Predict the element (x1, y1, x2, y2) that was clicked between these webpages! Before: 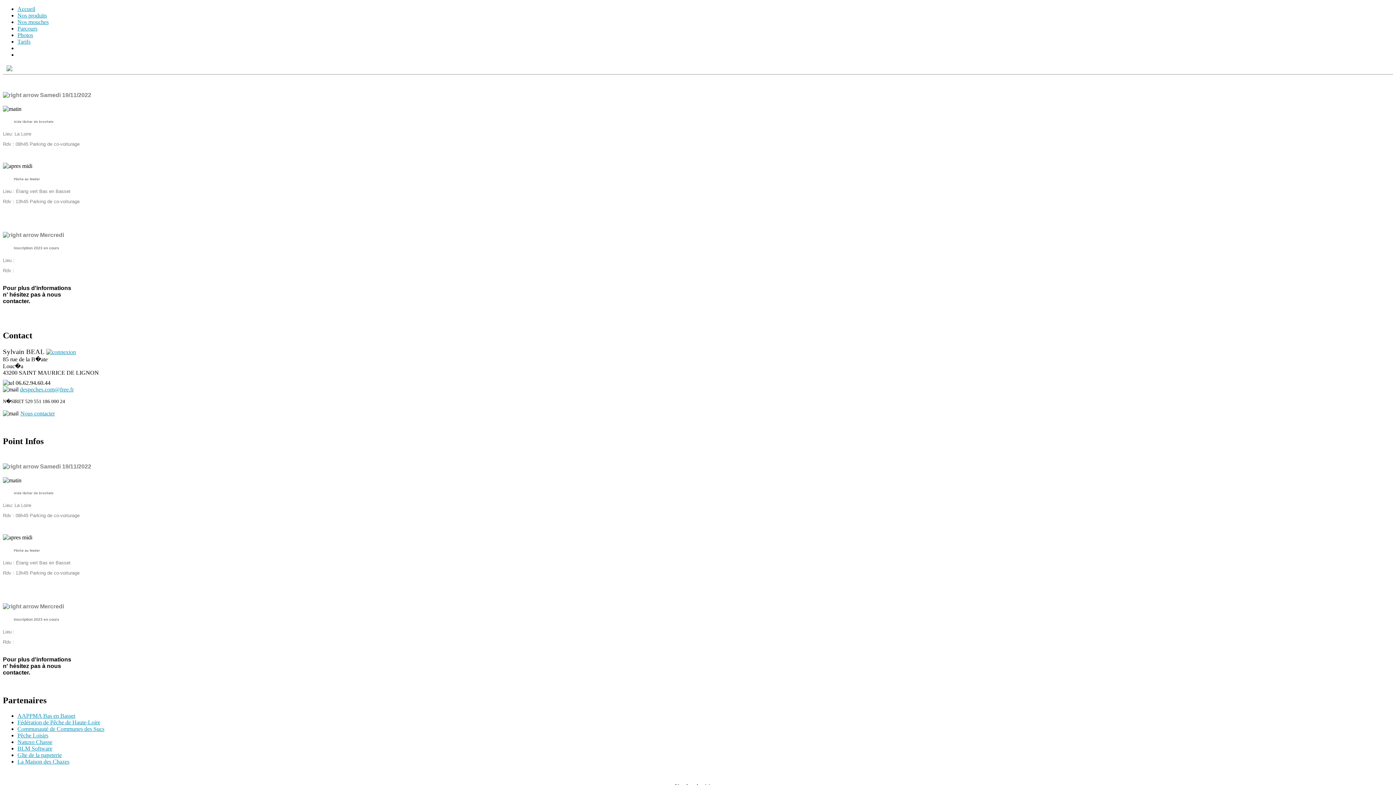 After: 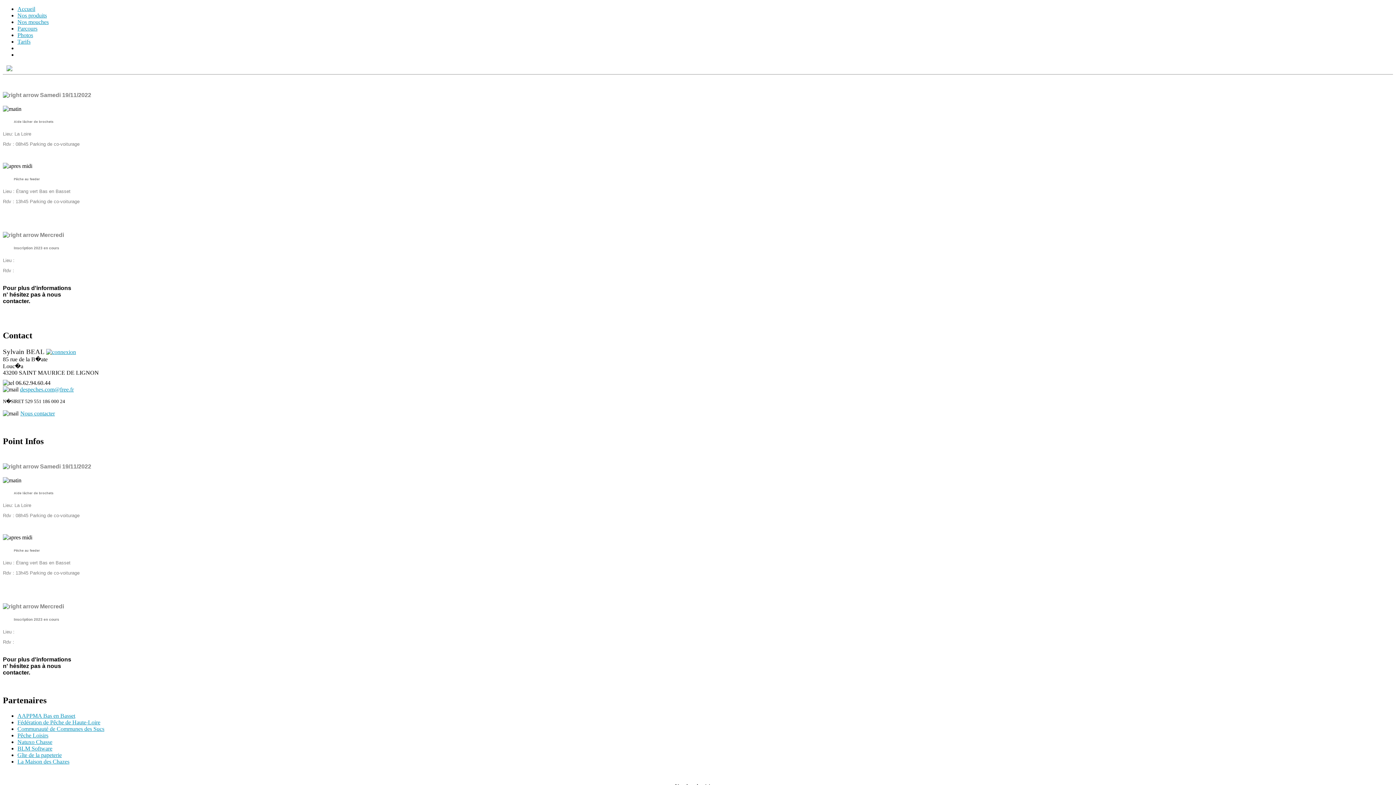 Action: bbox: (17, 713, 75, 719) label: AAPPMA Bas en Basset